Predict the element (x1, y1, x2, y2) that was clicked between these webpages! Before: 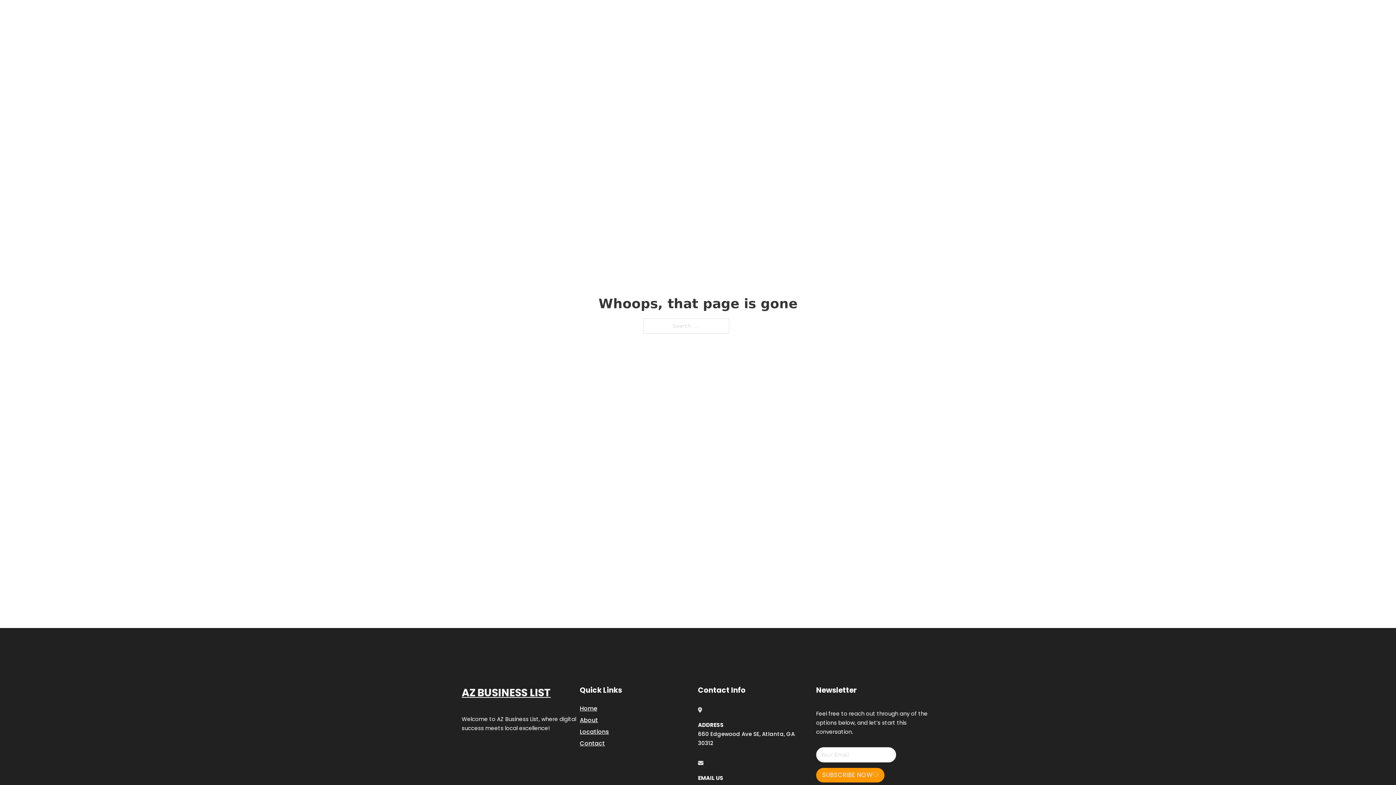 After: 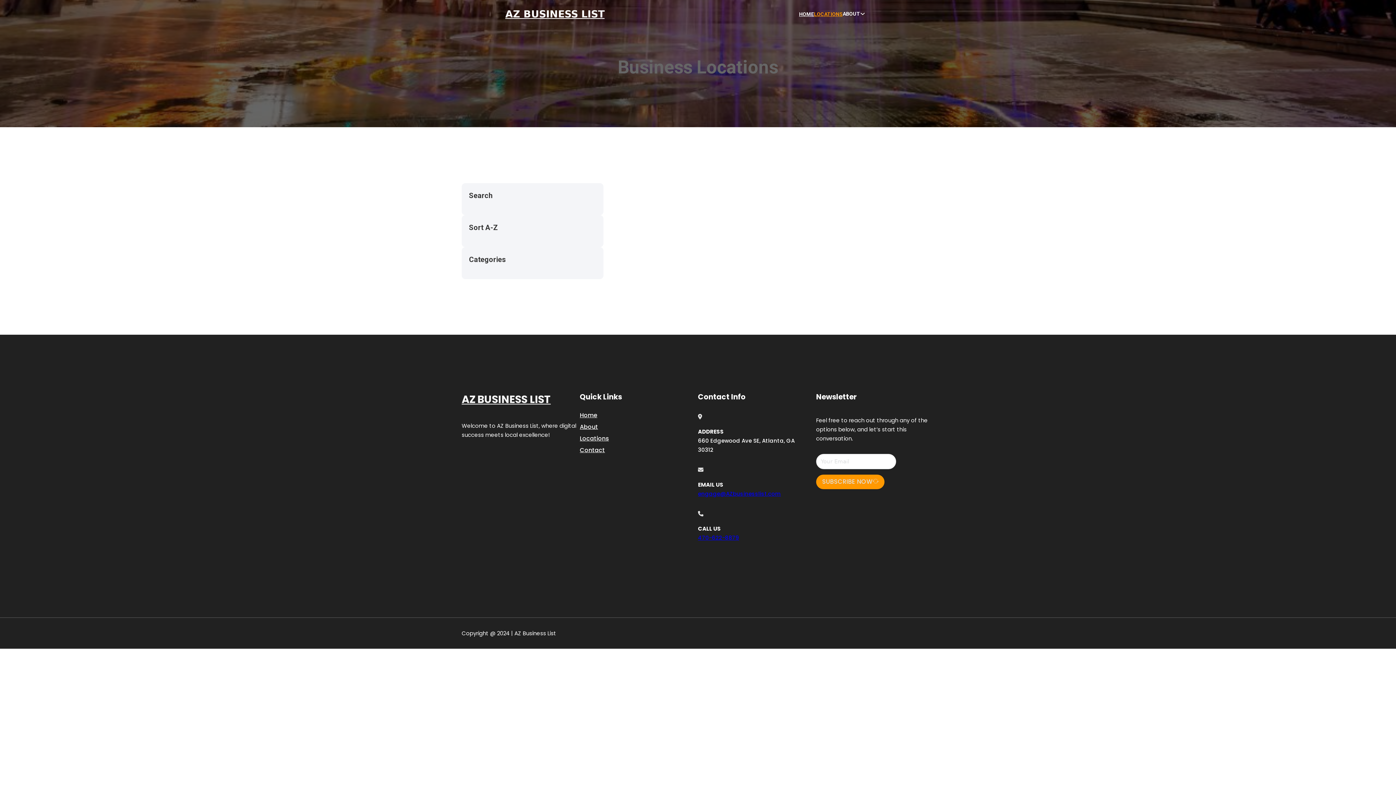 Action: bbox: (814, 10, 842, 18) label: LOCATIONS